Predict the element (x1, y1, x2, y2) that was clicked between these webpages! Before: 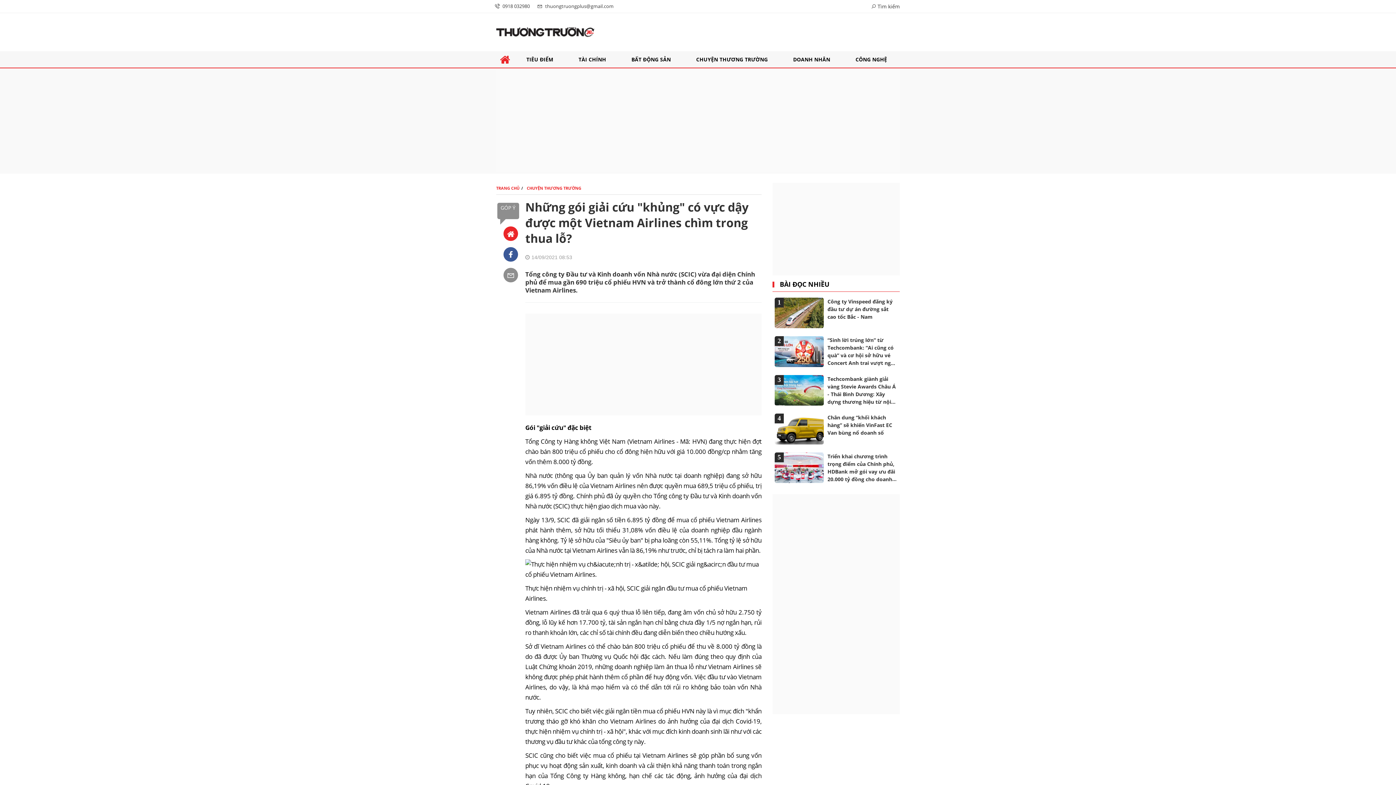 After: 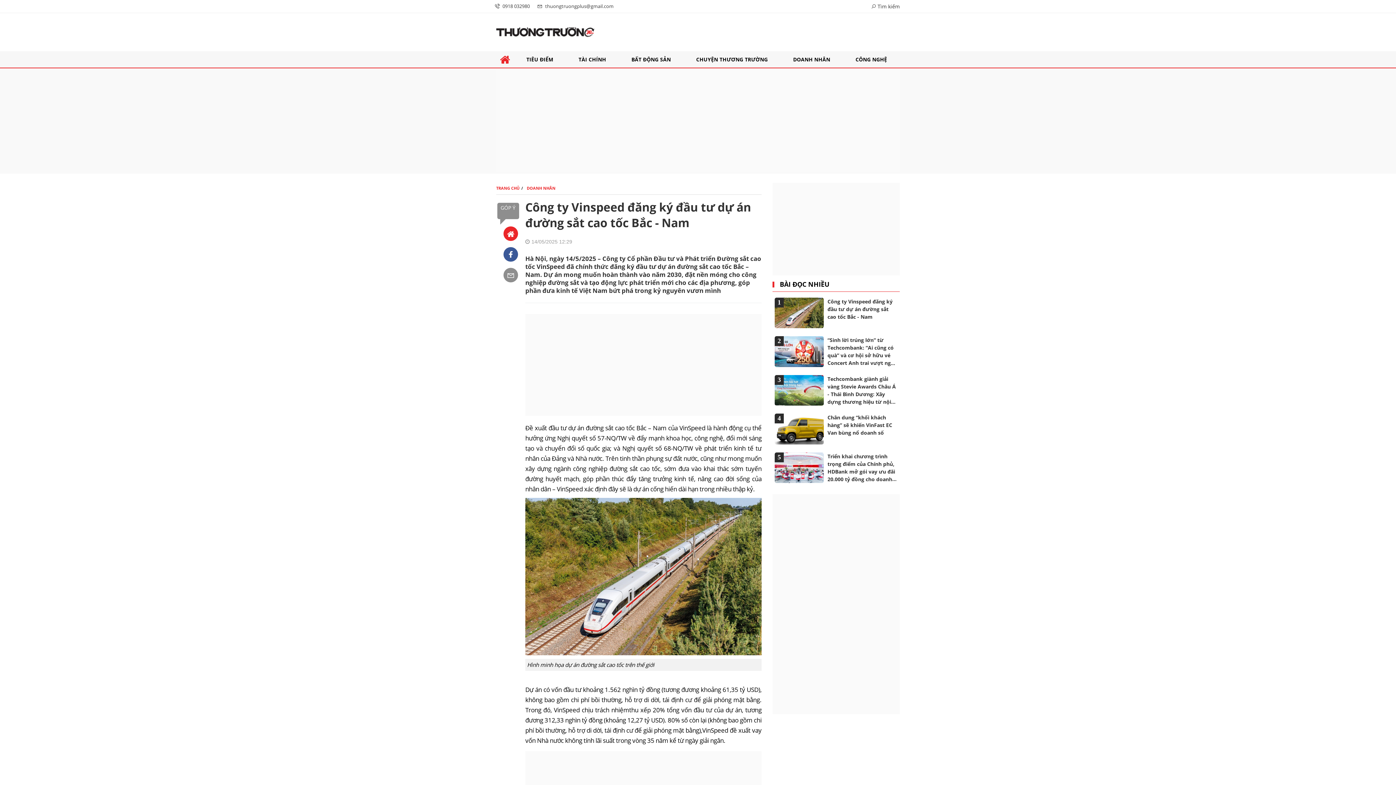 Action: label: 1
Công ty Vinspeed đăng ký đầu tư dự án đường sắt cao tốc Bắc - Nam bbox: (772, 295, 900, 330)